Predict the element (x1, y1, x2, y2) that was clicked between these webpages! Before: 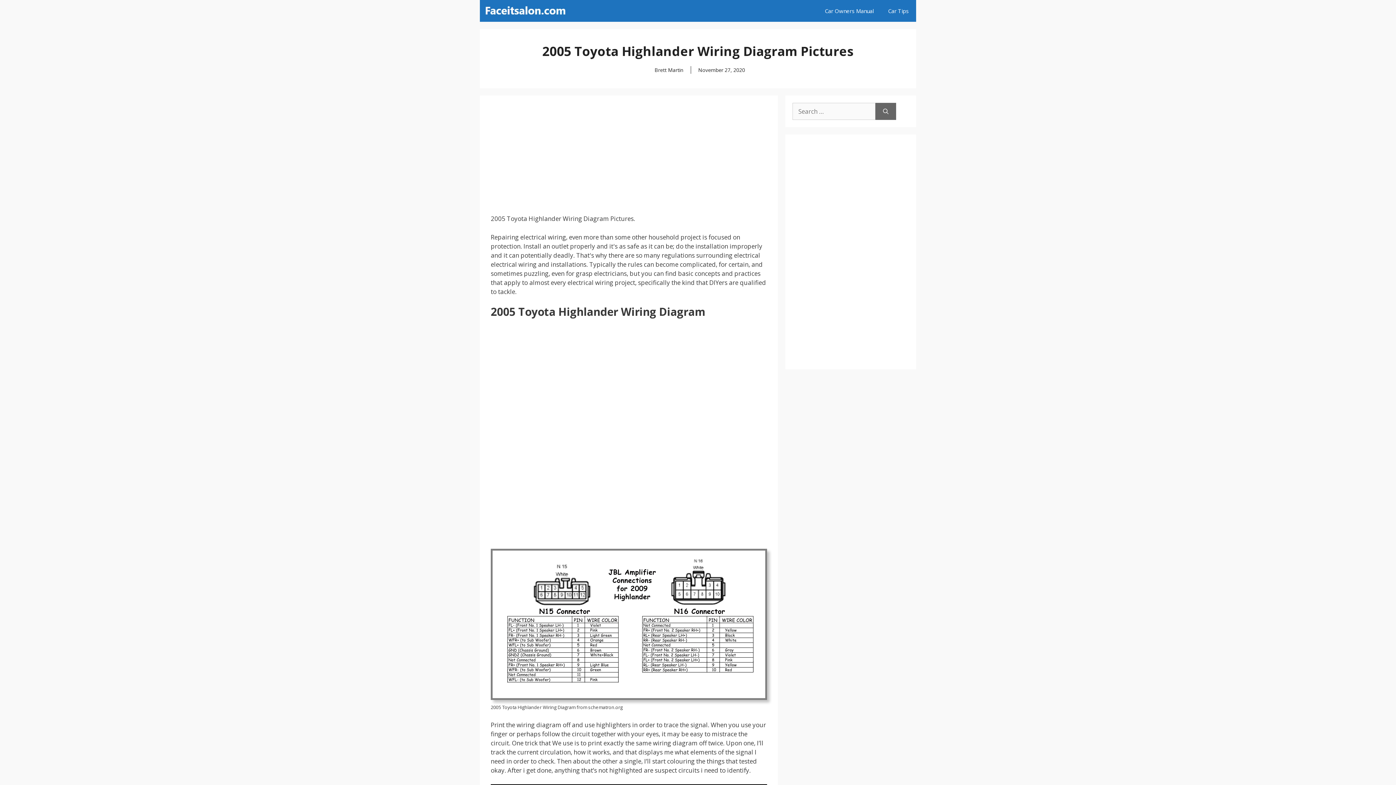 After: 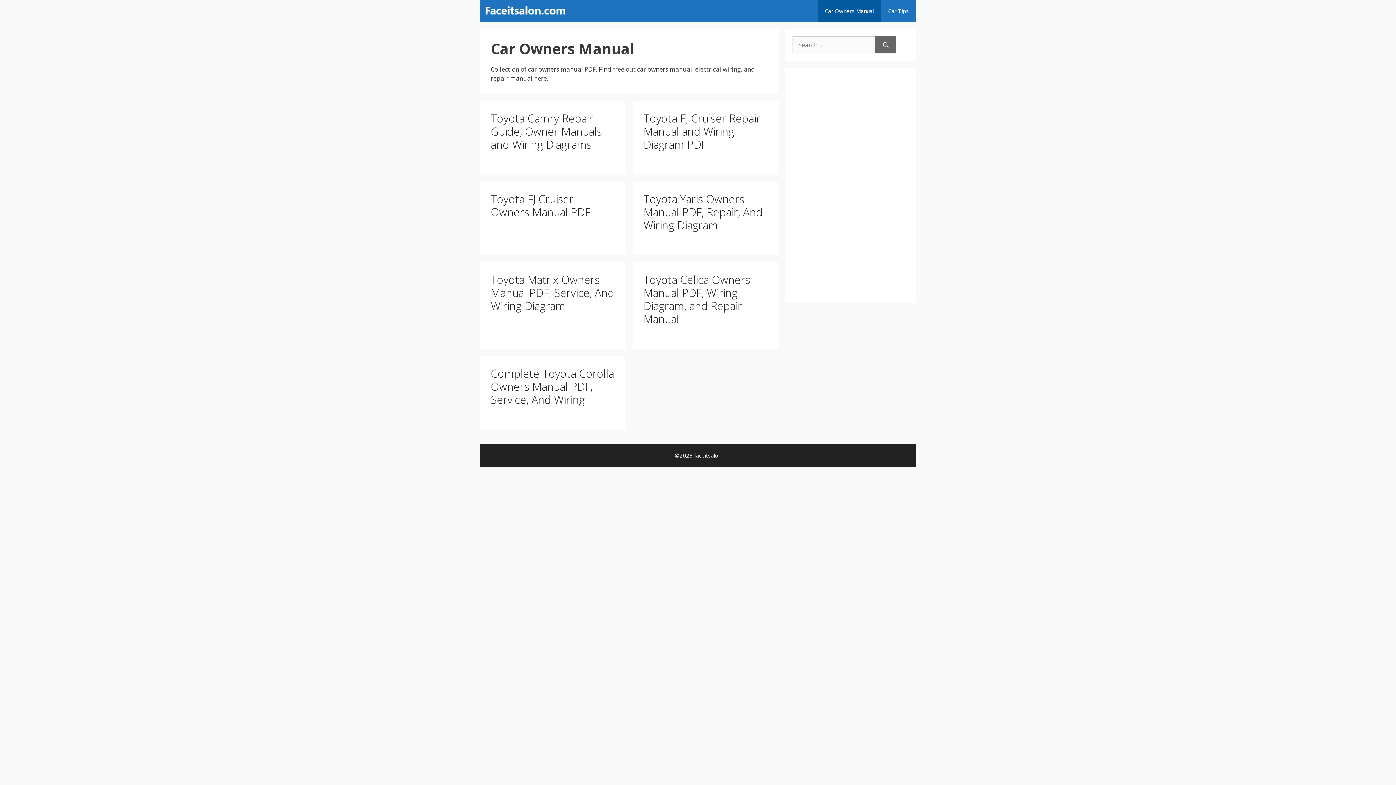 Action: bbox: (817, 0, 881, 21) label: Car Owners Manual